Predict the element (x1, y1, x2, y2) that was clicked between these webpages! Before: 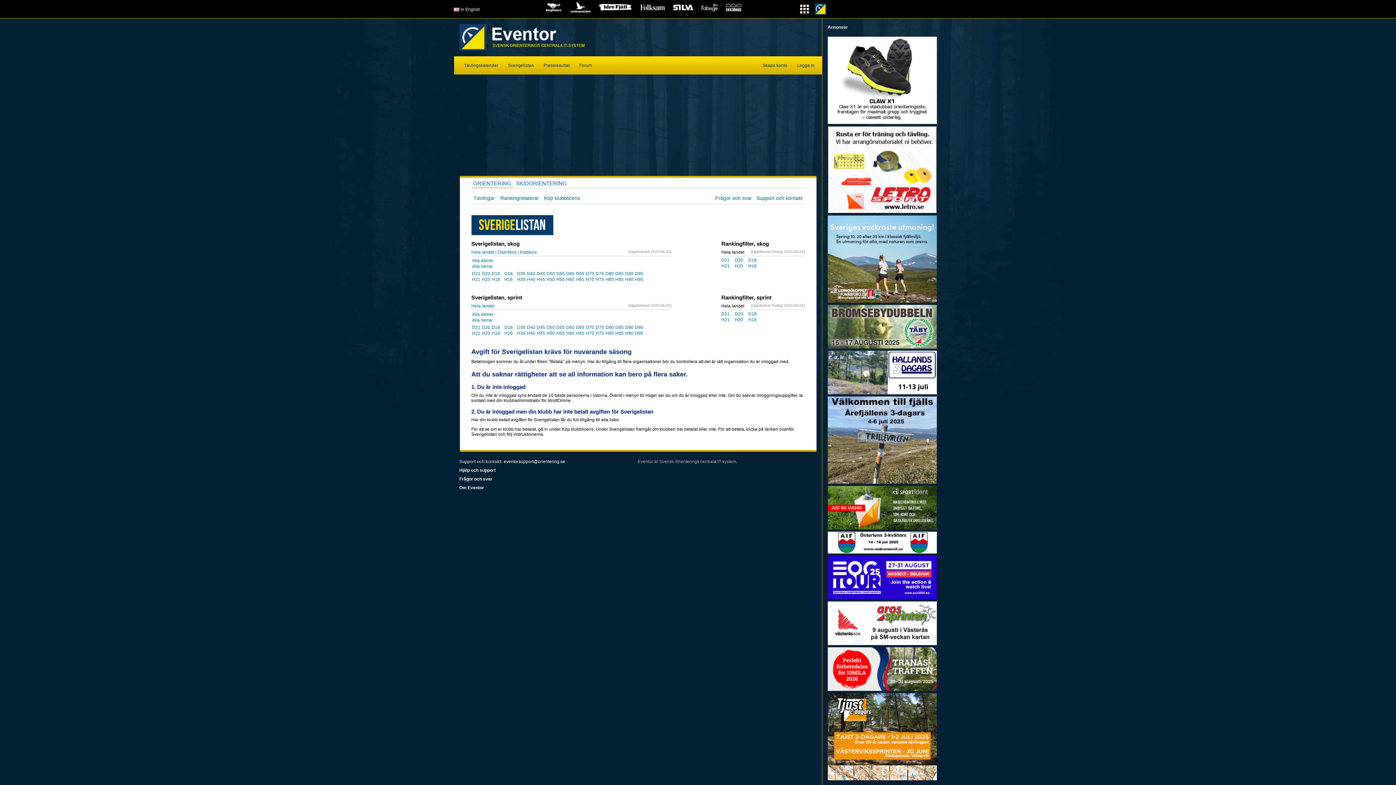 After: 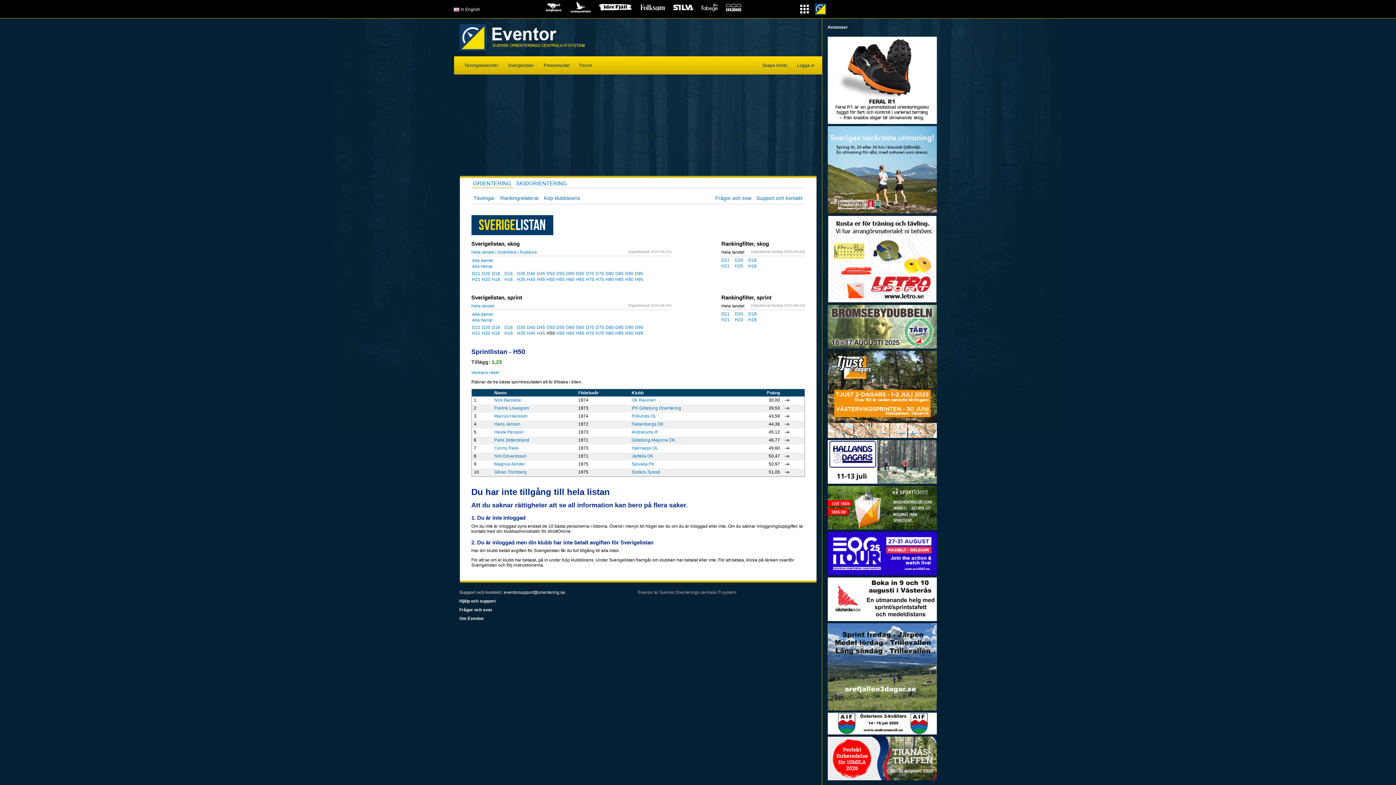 Action: label: H50 bbox: (546, 330, 555, 336)